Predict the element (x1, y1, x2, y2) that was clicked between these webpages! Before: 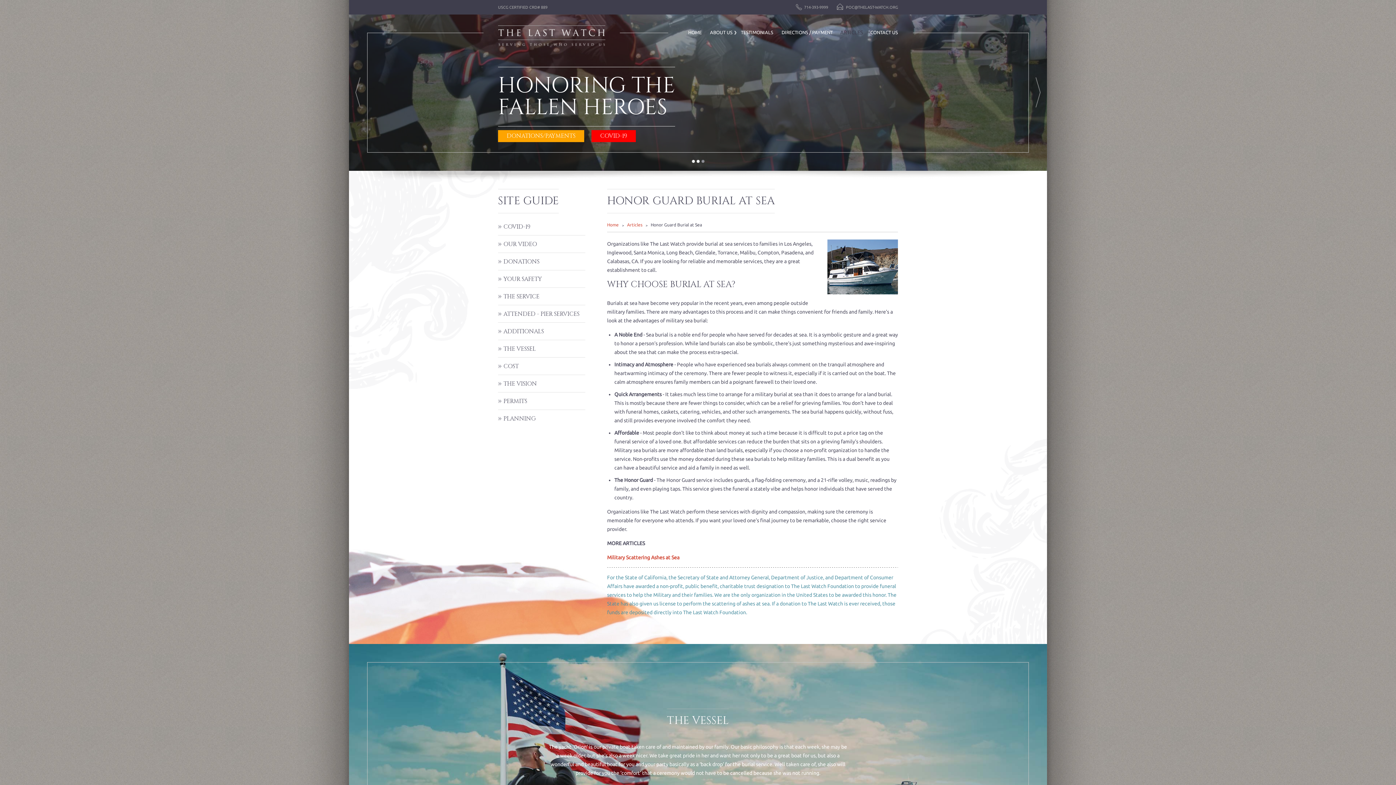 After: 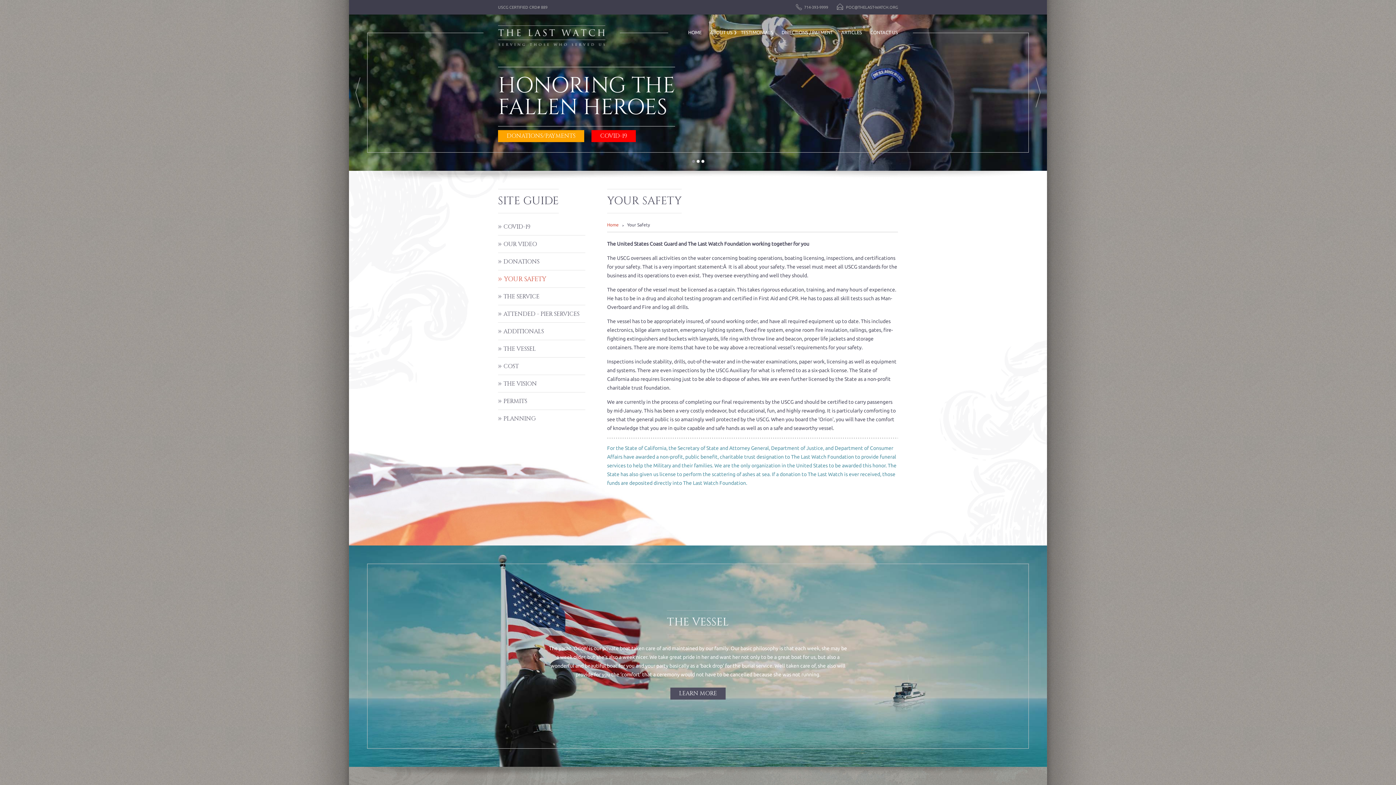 Action: label: YOUR SAFETY bbox: (498, 270, 585, 287)